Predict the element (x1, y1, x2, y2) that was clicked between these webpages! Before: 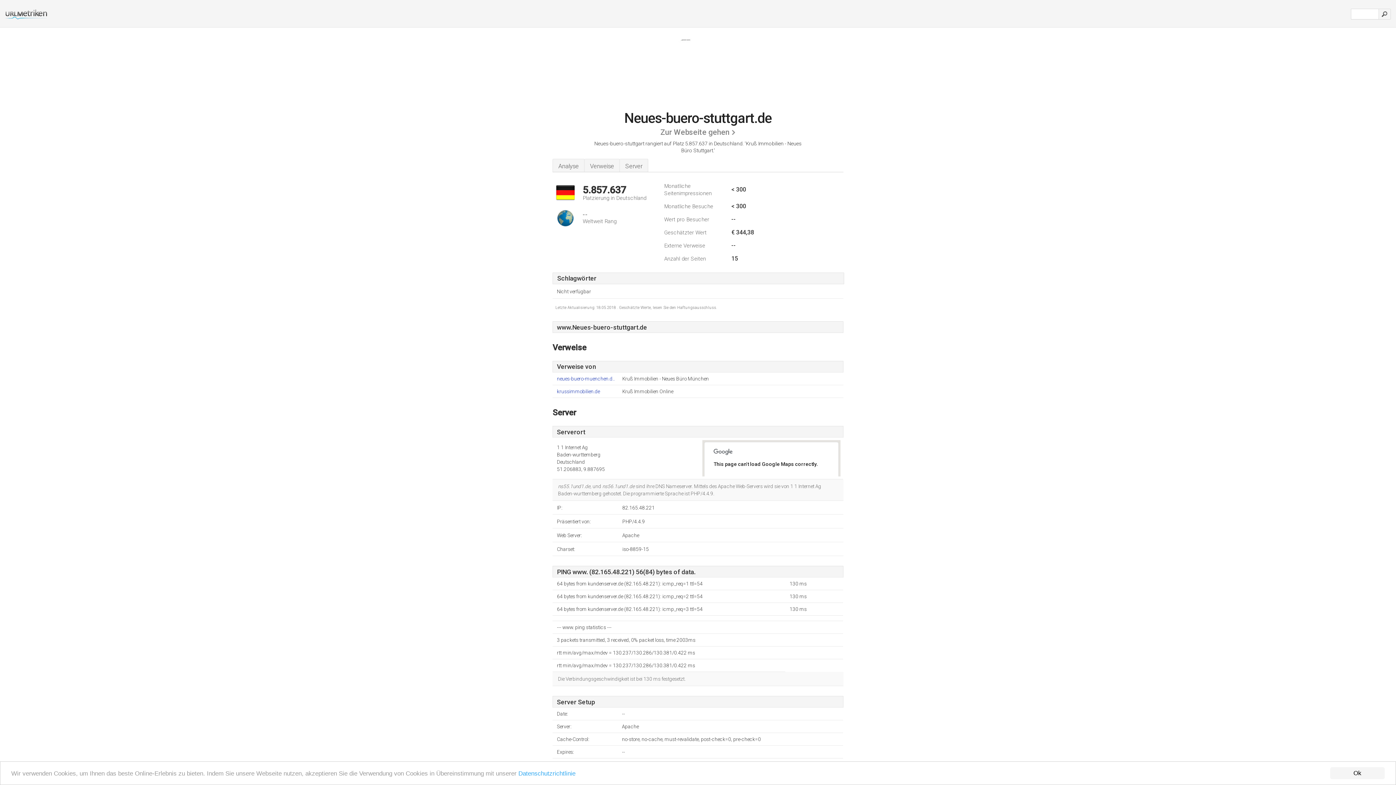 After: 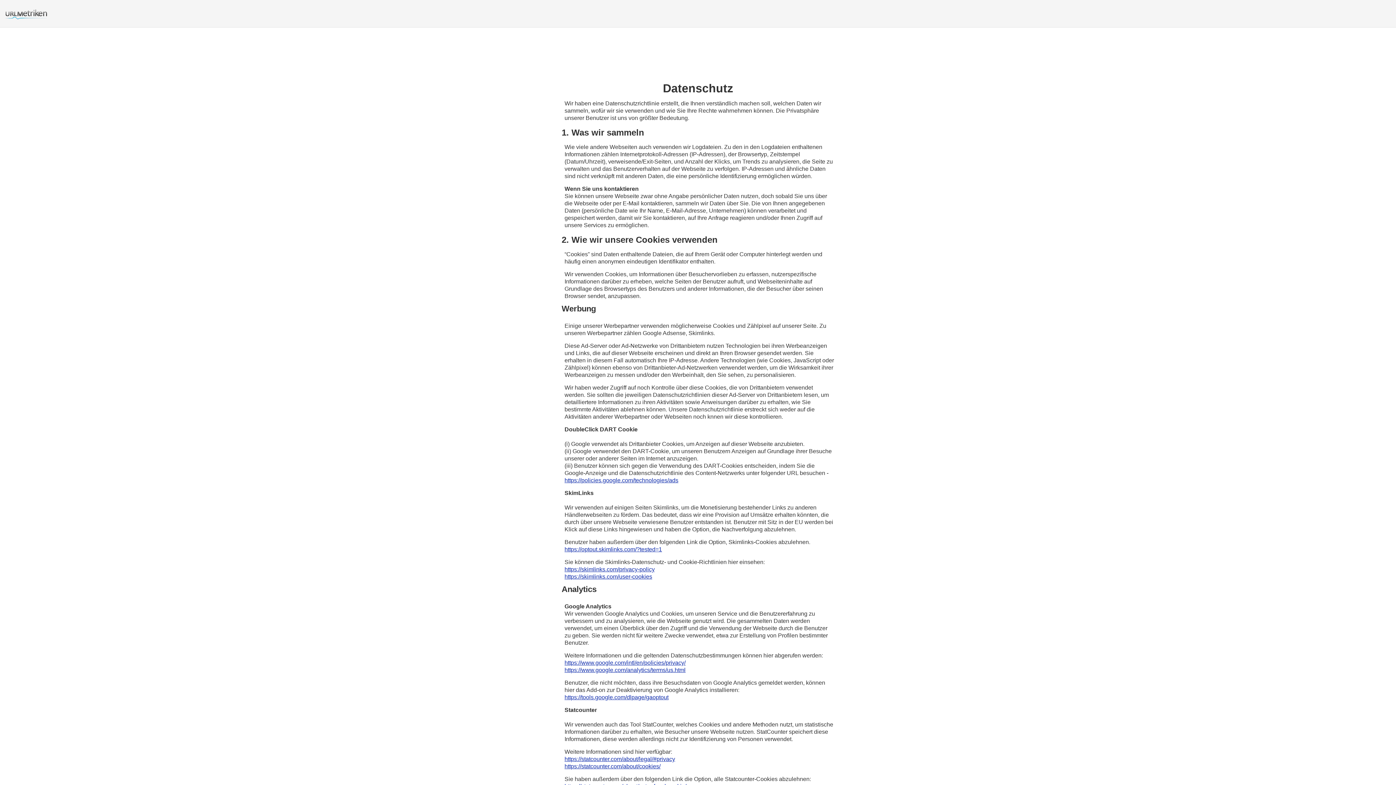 Action: bbox: (518, 770, 575, 777) label: Datenschutzrichtlinie